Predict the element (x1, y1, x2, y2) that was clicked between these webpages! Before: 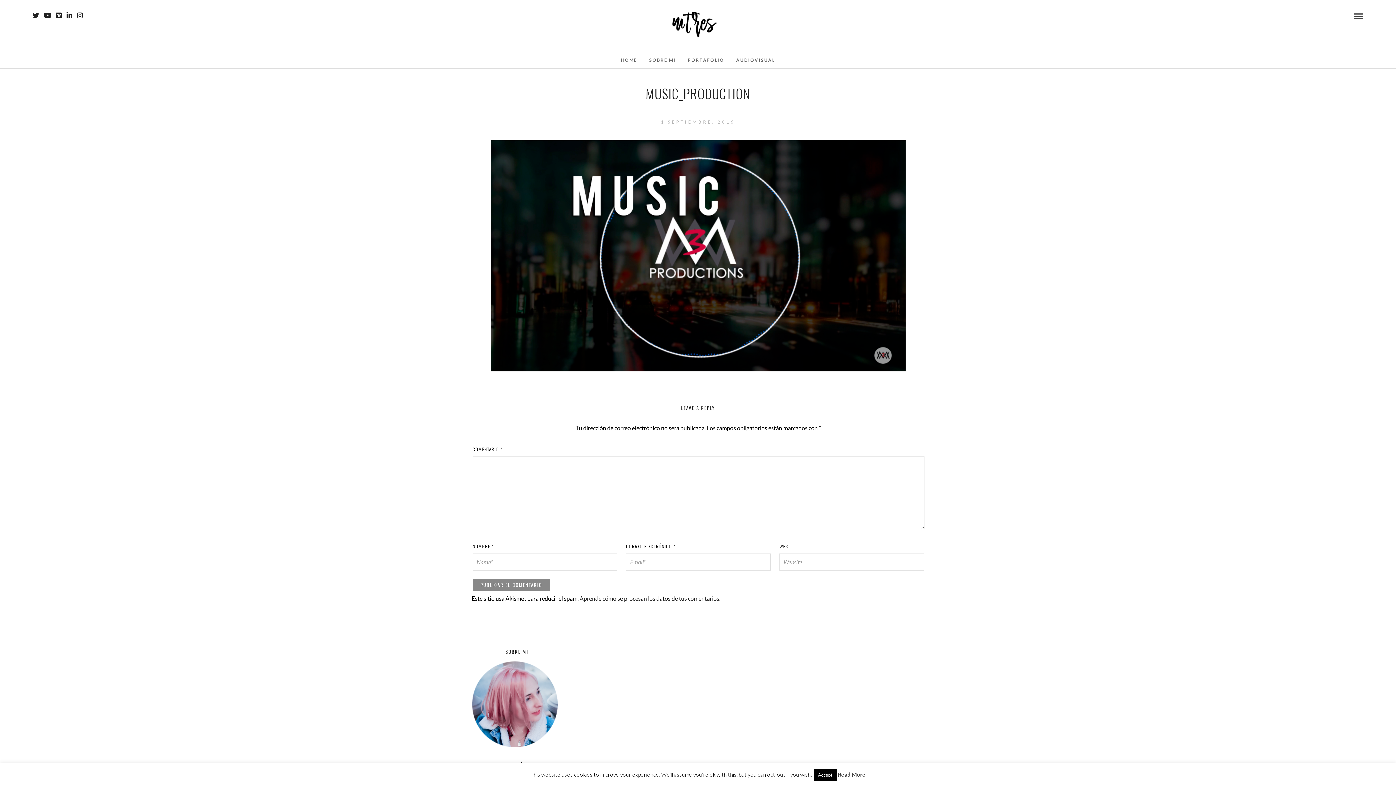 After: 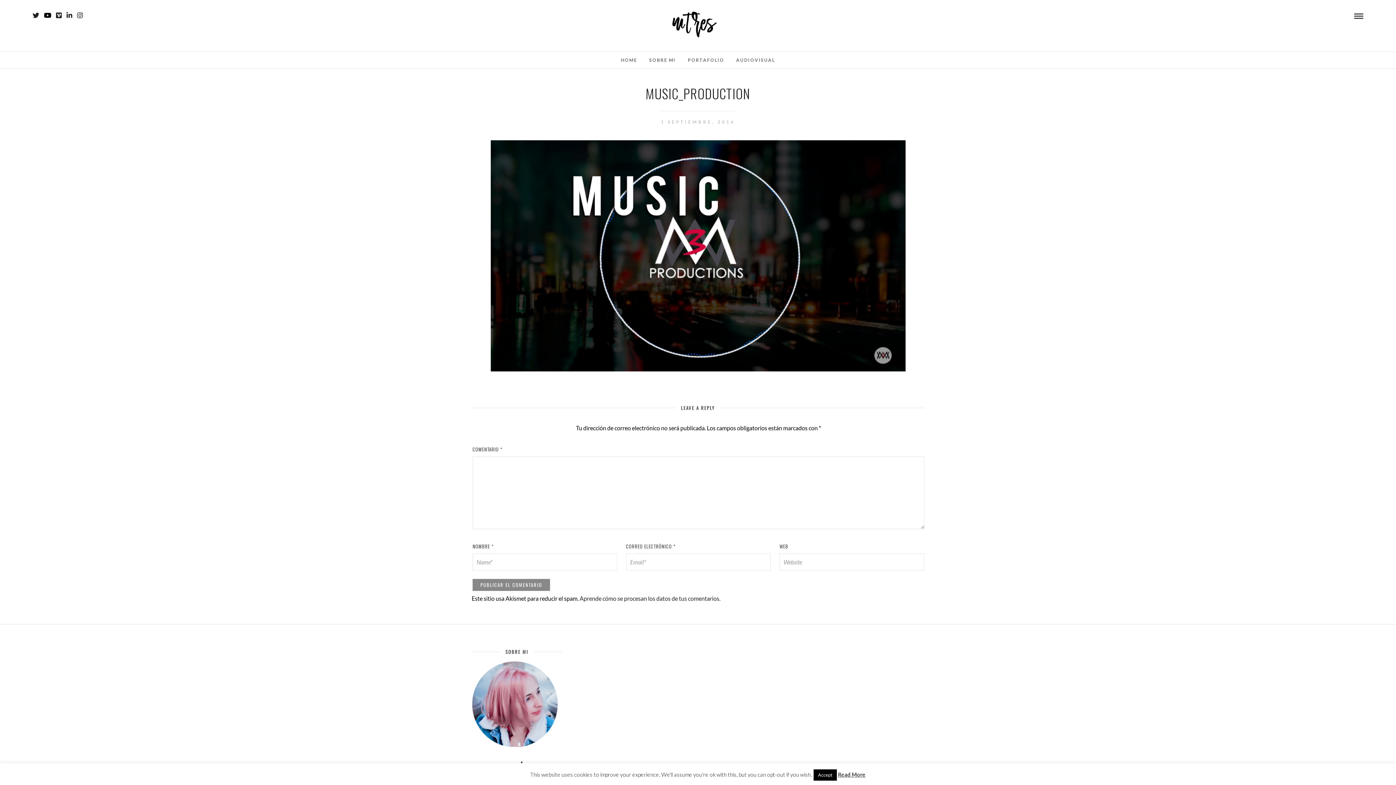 Action: bbox: (44, 12, 51, 18)